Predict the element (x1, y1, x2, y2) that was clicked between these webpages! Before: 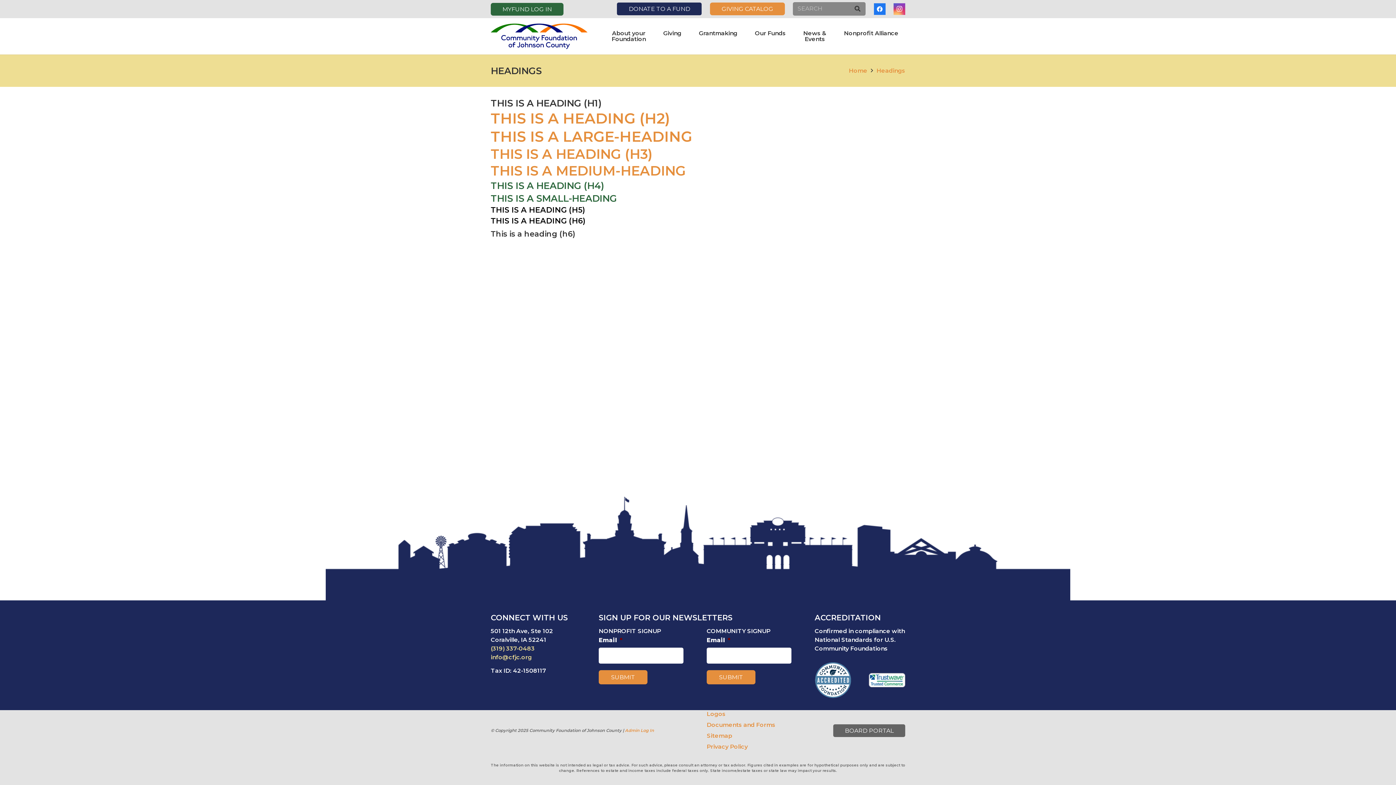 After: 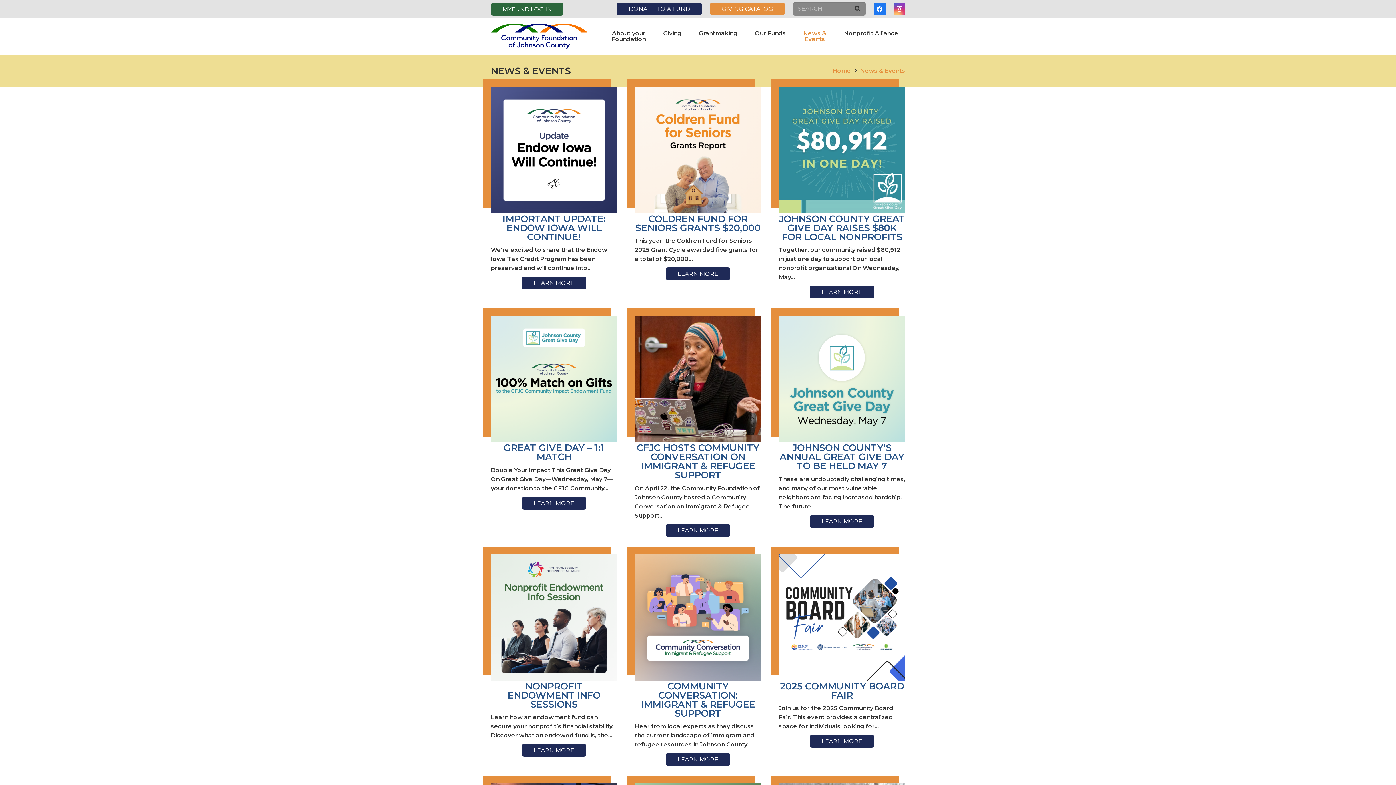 Action: label: News &
Events bbox: (794, 30, 835, 42)